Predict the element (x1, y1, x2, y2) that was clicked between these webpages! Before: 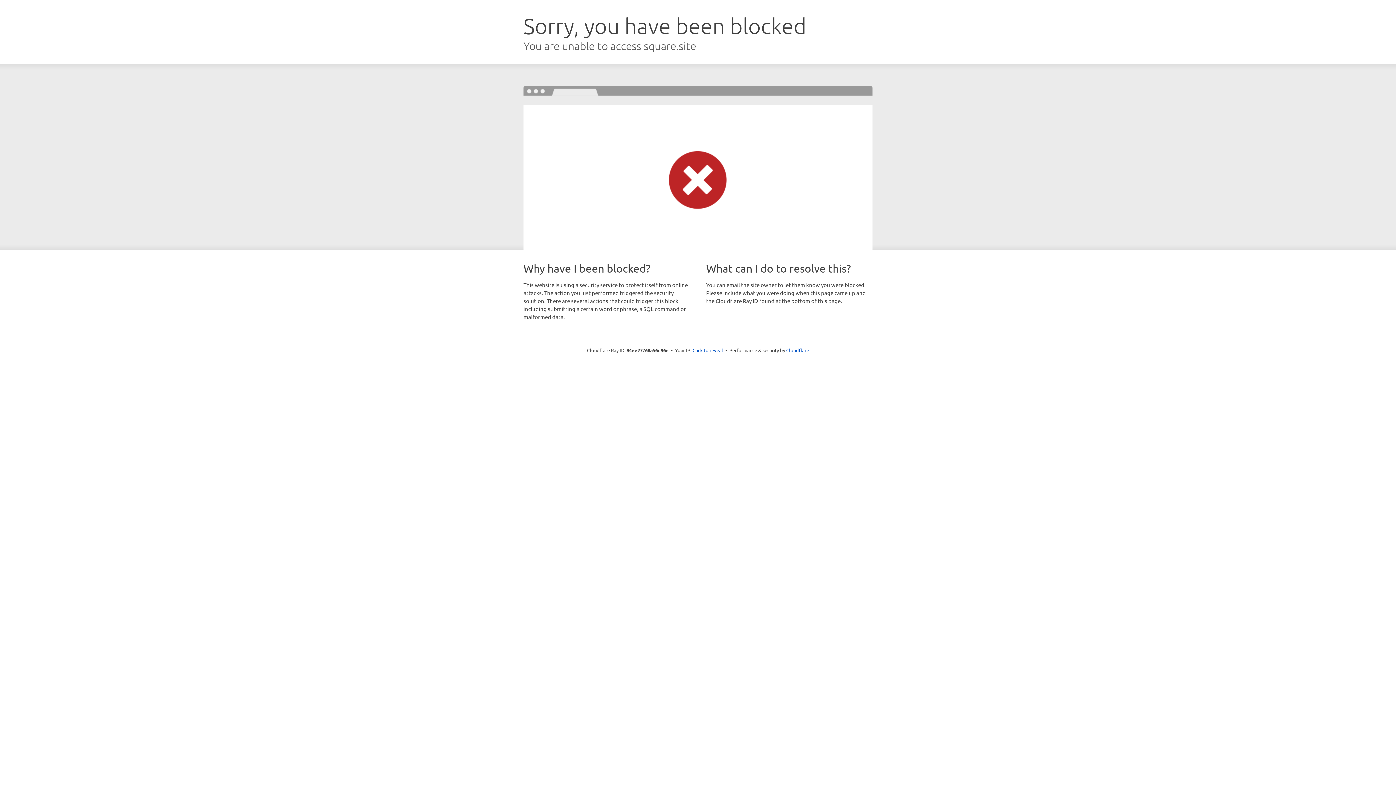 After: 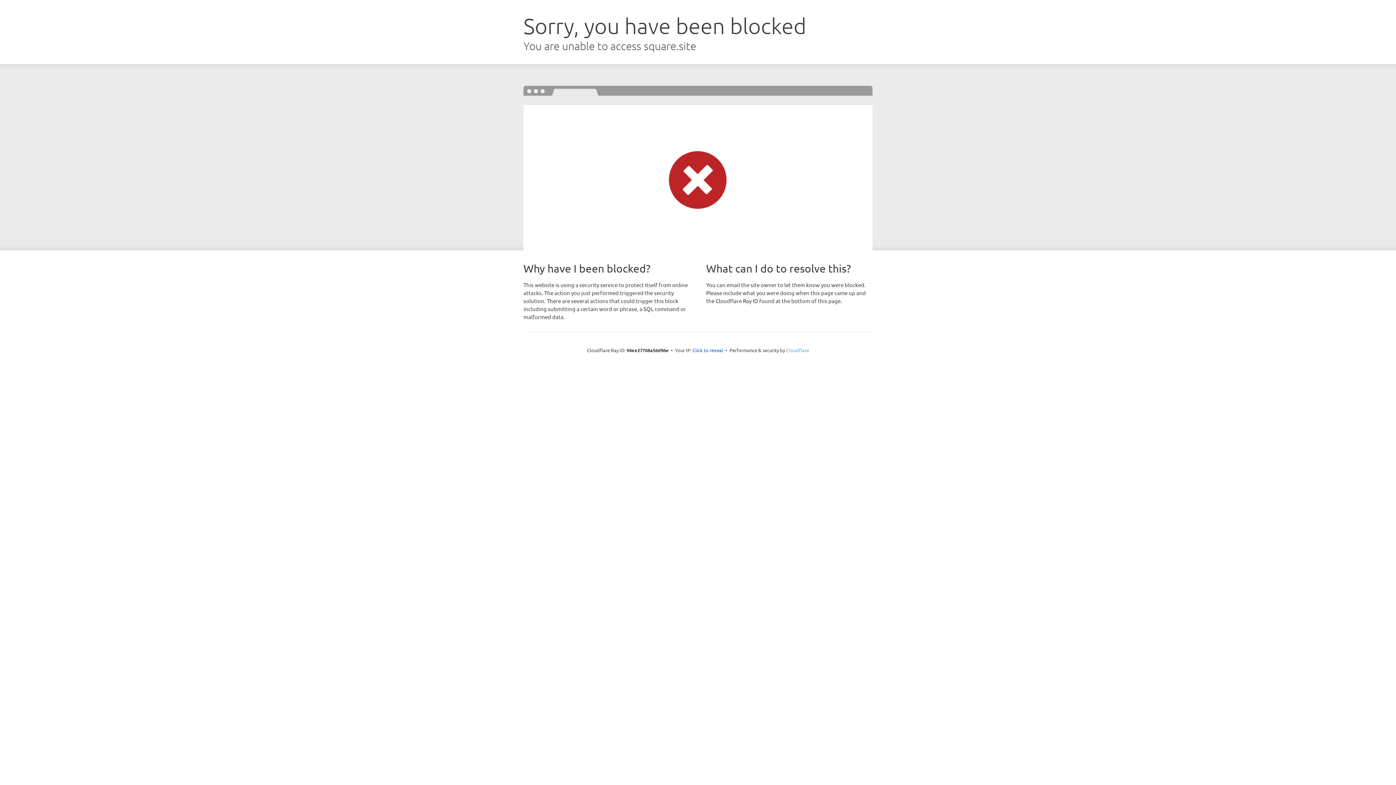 Action: bbox: (786, 347, 809, 353) label: Cloudflare